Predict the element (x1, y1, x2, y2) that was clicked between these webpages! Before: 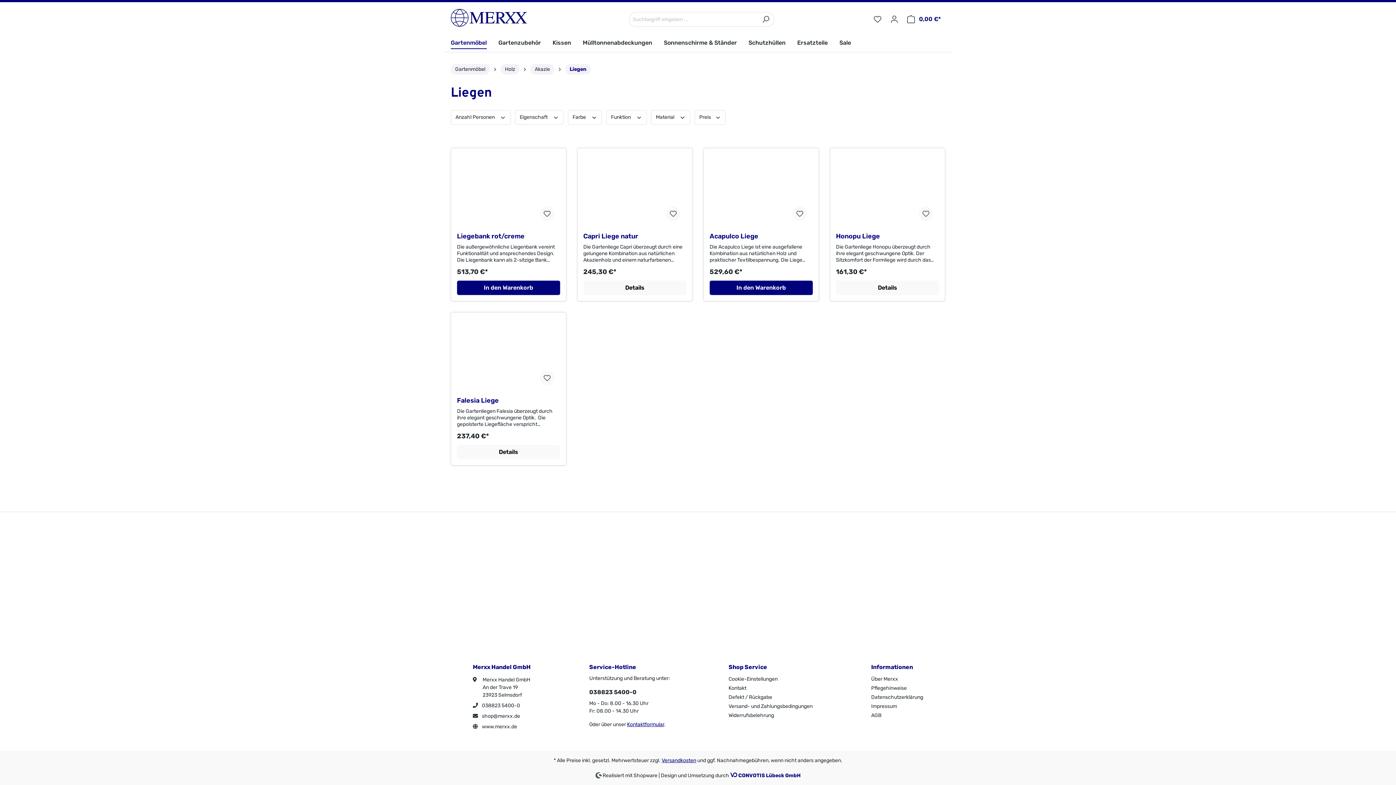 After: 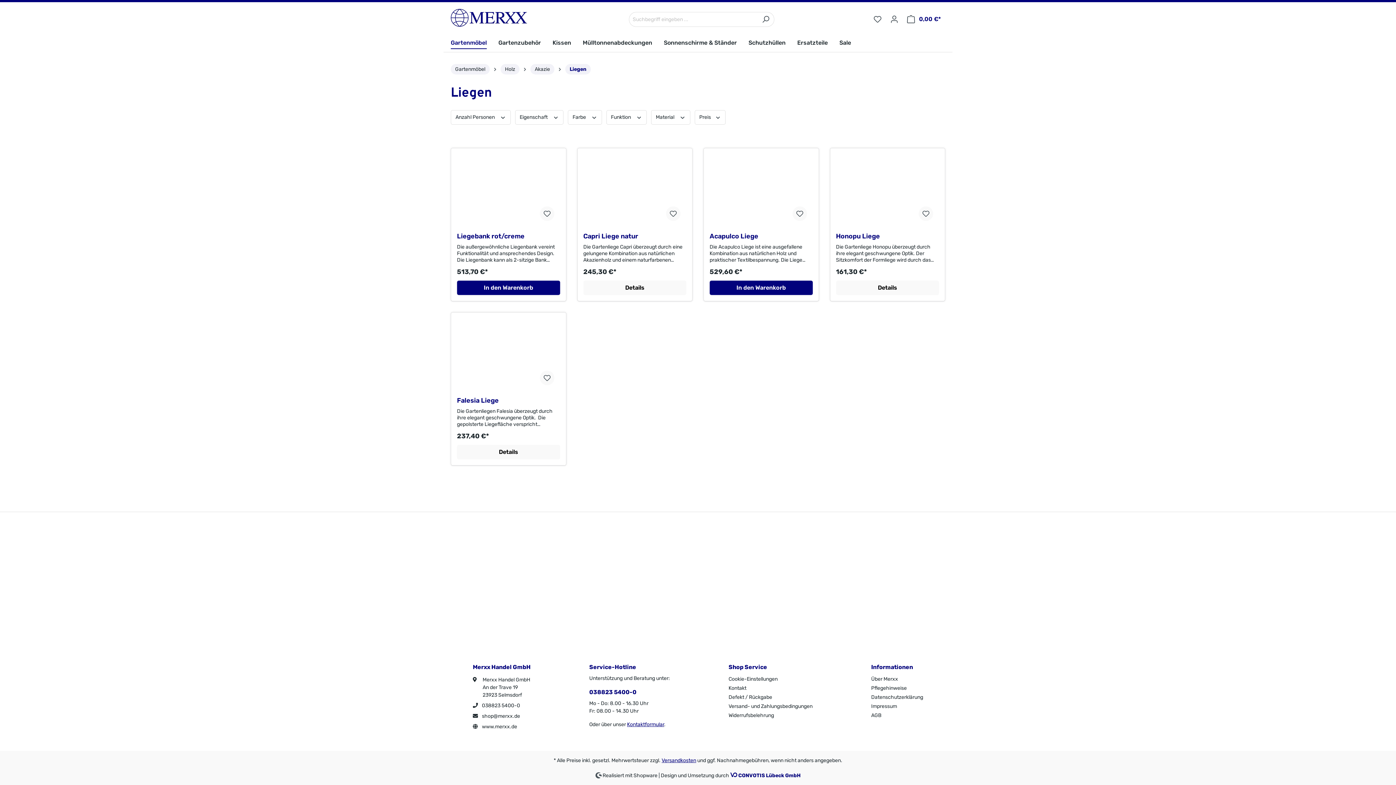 Action: label: 038823 5400-0 bbox: (589, 688, 670, 697)